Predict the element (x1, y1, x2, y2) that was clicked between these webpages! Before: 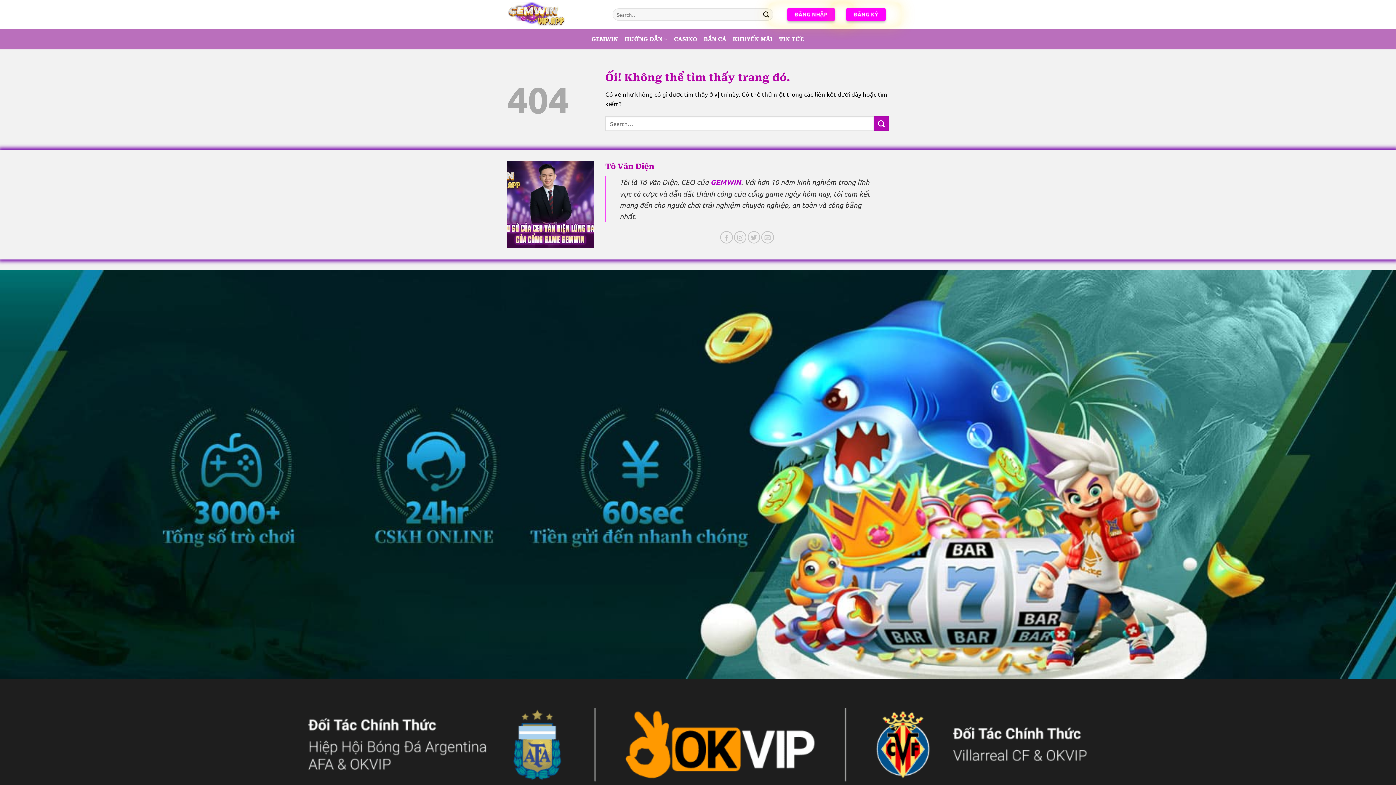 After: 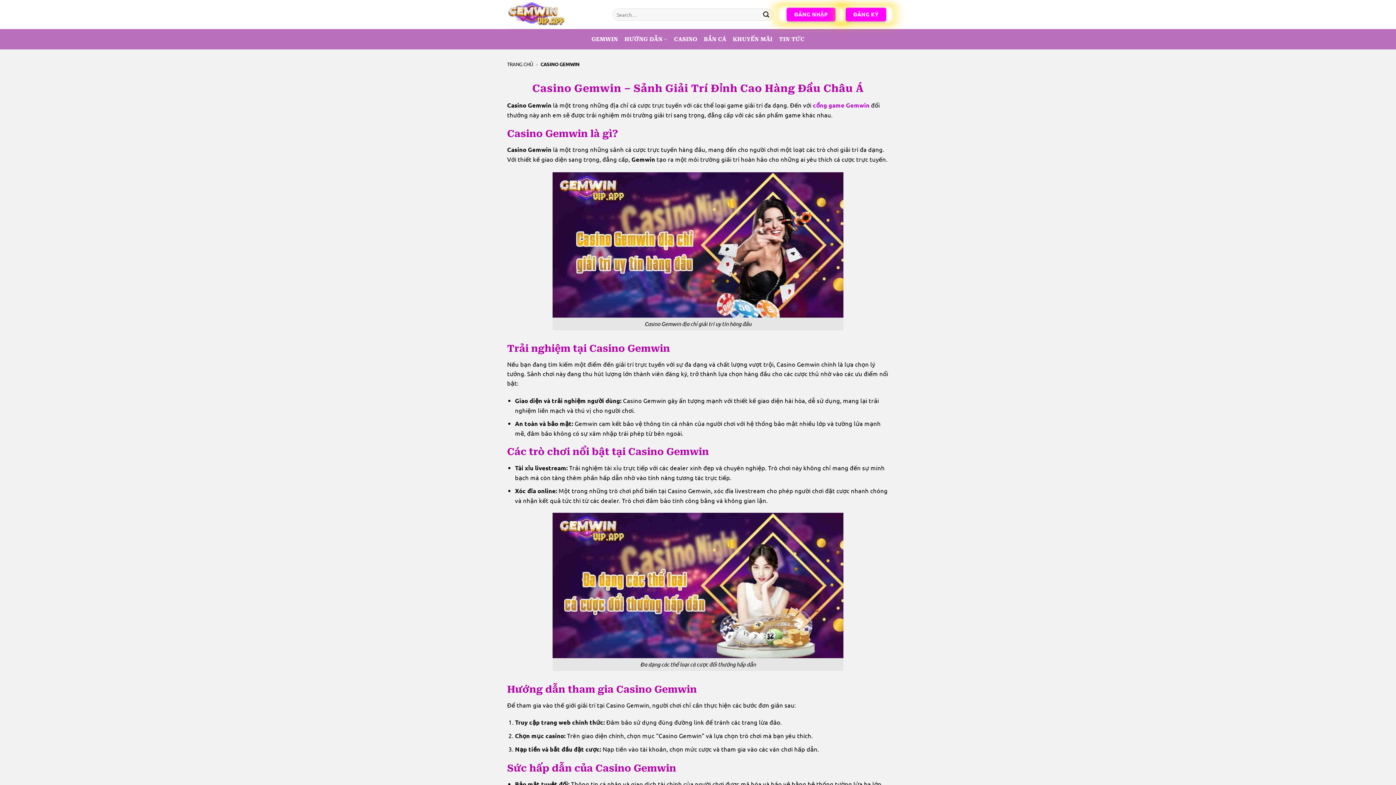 Action: bbox: (674, 32, 697, 45) label: CASINO